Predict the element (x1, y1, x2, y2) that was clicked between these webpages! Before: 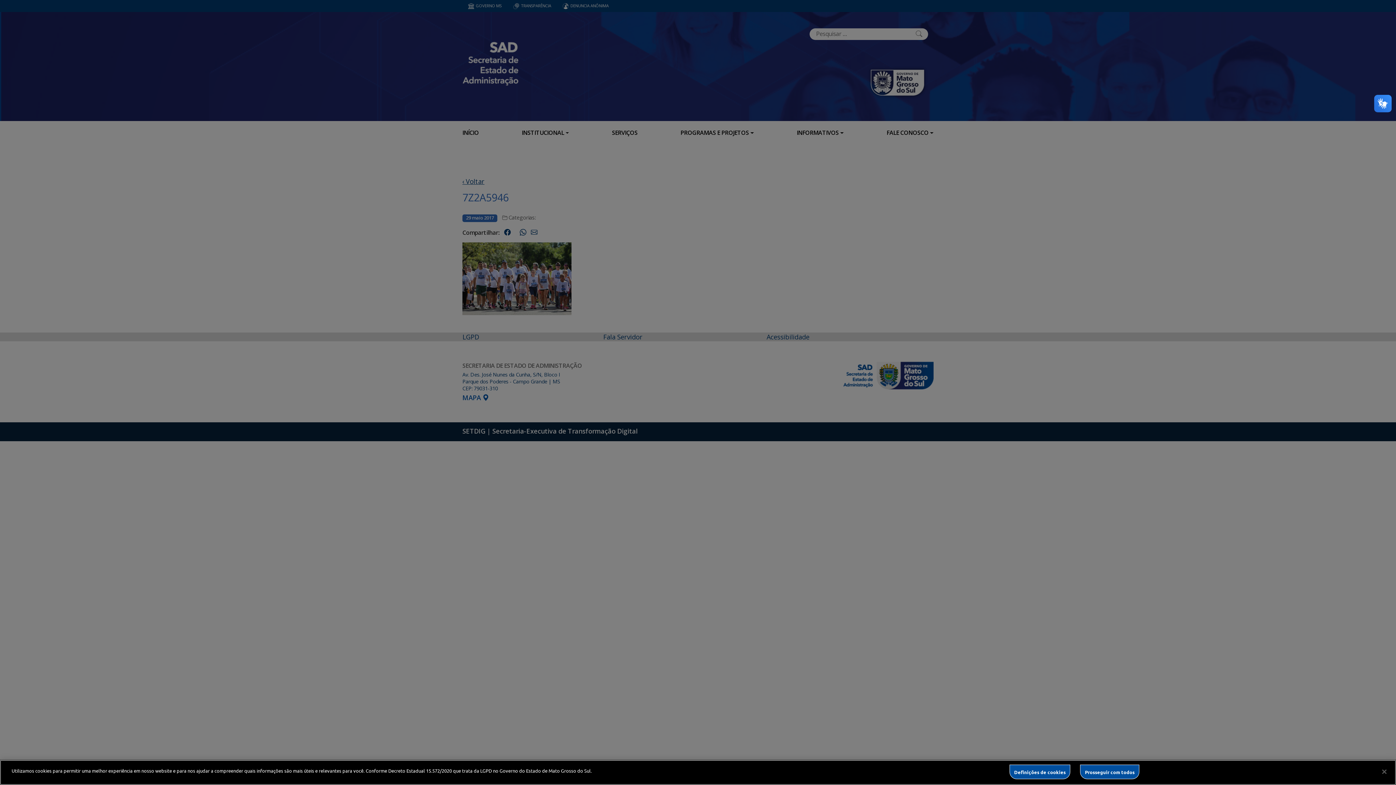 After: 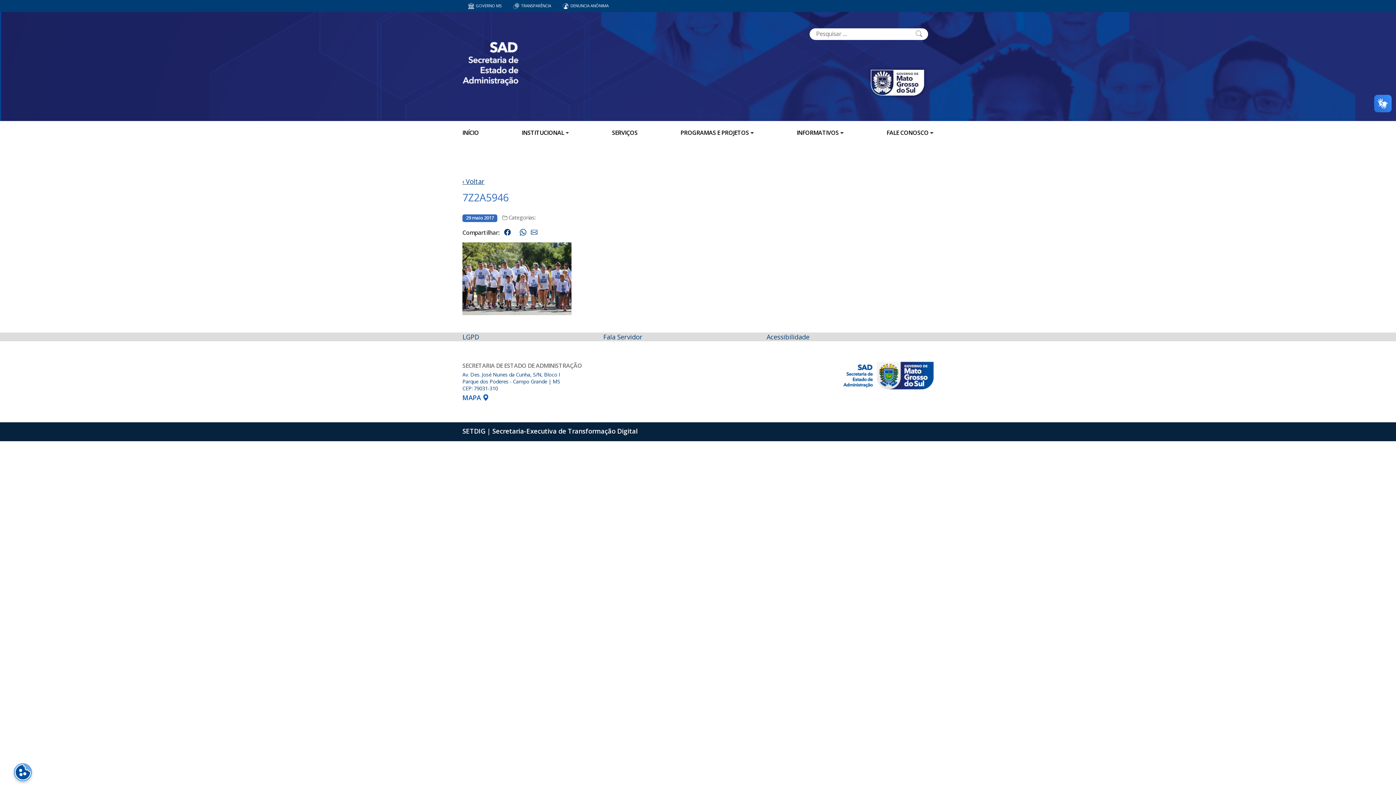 Action: bbox: (1376, 764, 1392, 780) label: Fechar